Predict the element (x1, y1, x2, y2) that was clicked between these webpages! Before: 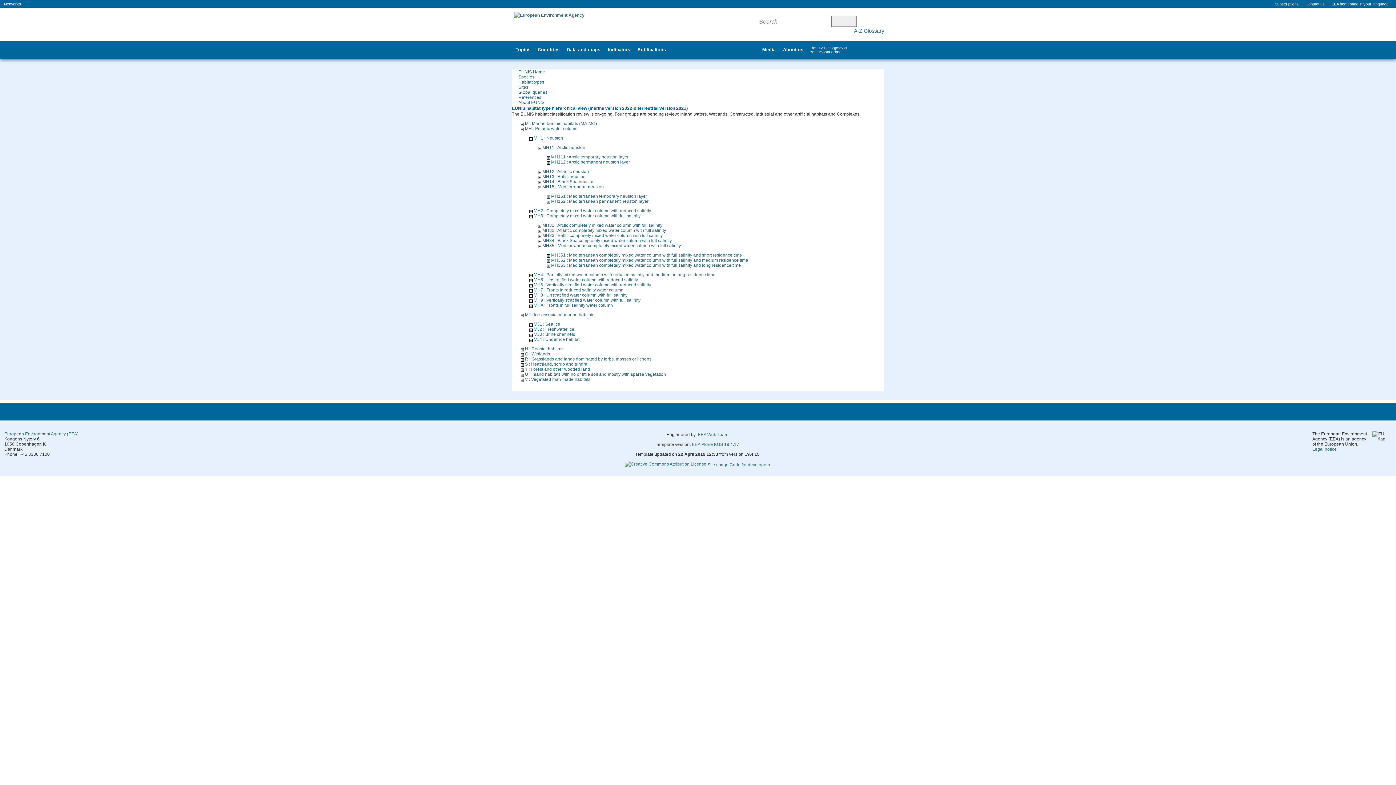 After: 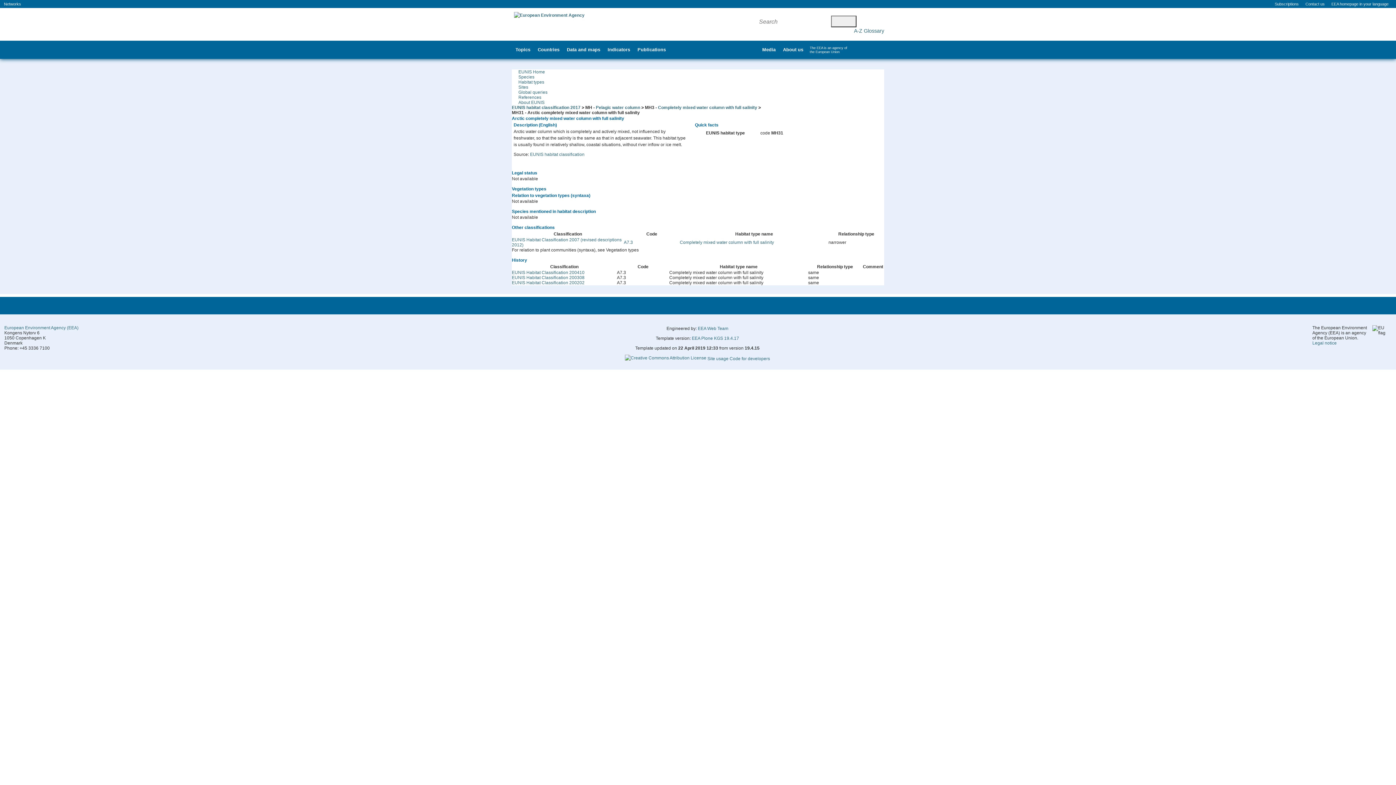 Action: label: MH31 : Arctic completely mixed water column with full salinity bbox: (542, 222, 662, 228)